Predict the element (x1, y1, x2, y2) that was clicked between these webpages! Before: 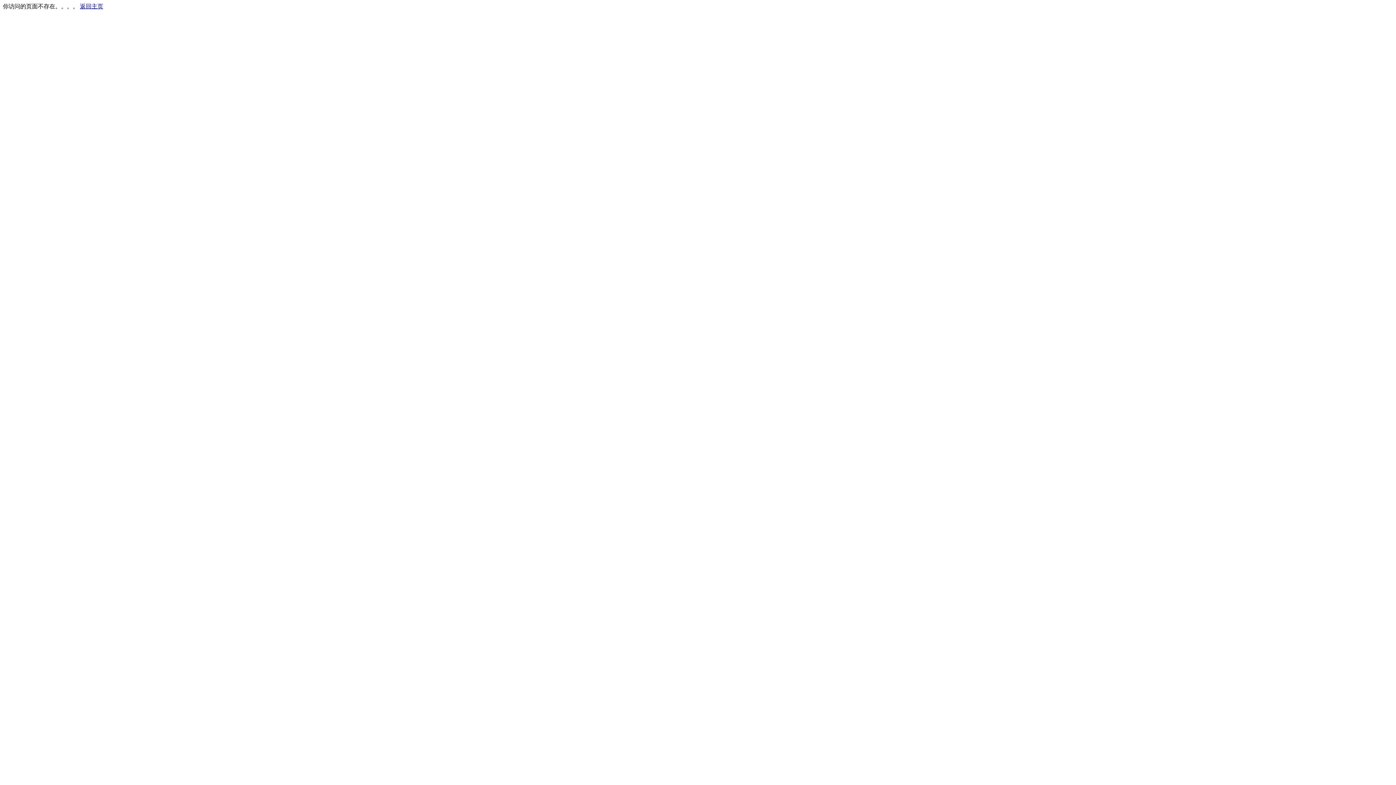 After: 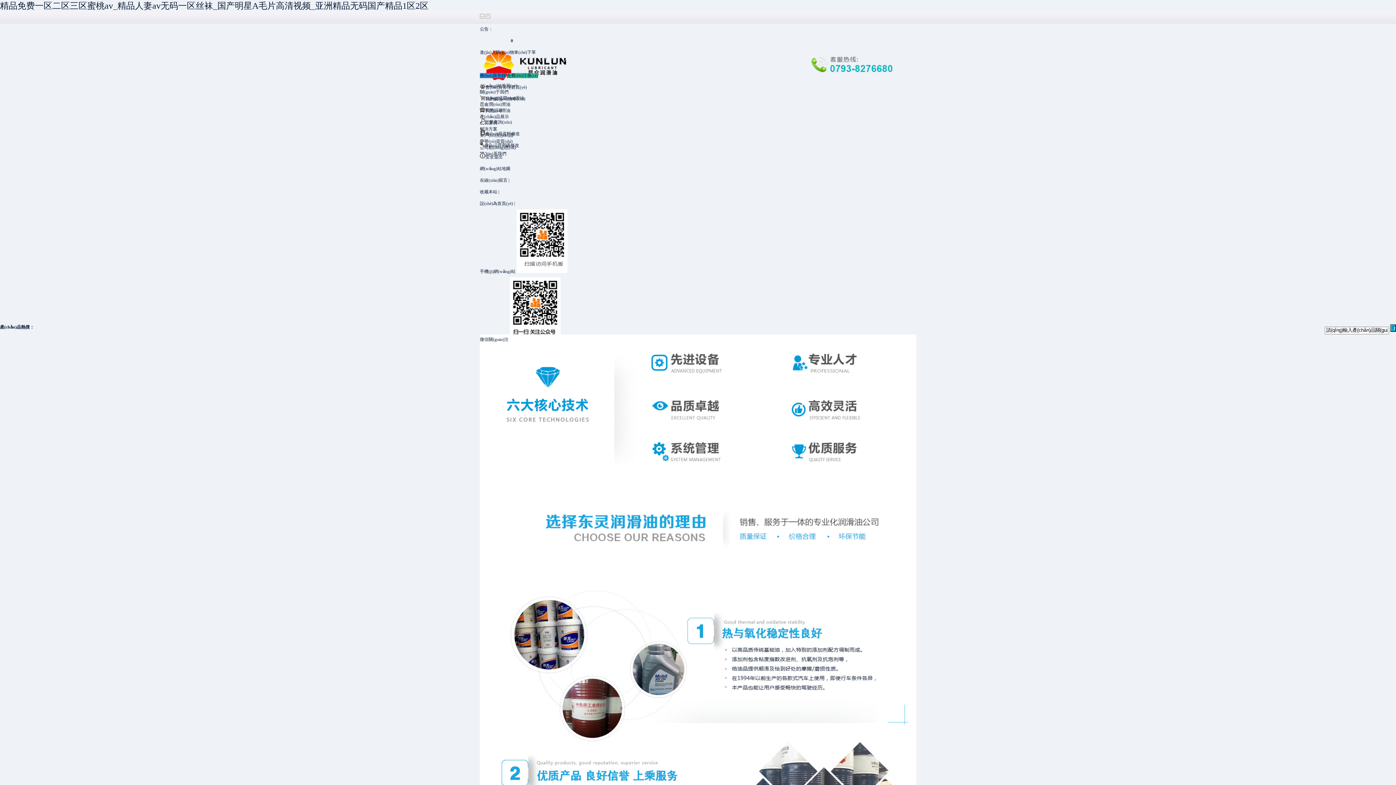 Action: bbox: (80, 3, 103, 9) label: 返回主页